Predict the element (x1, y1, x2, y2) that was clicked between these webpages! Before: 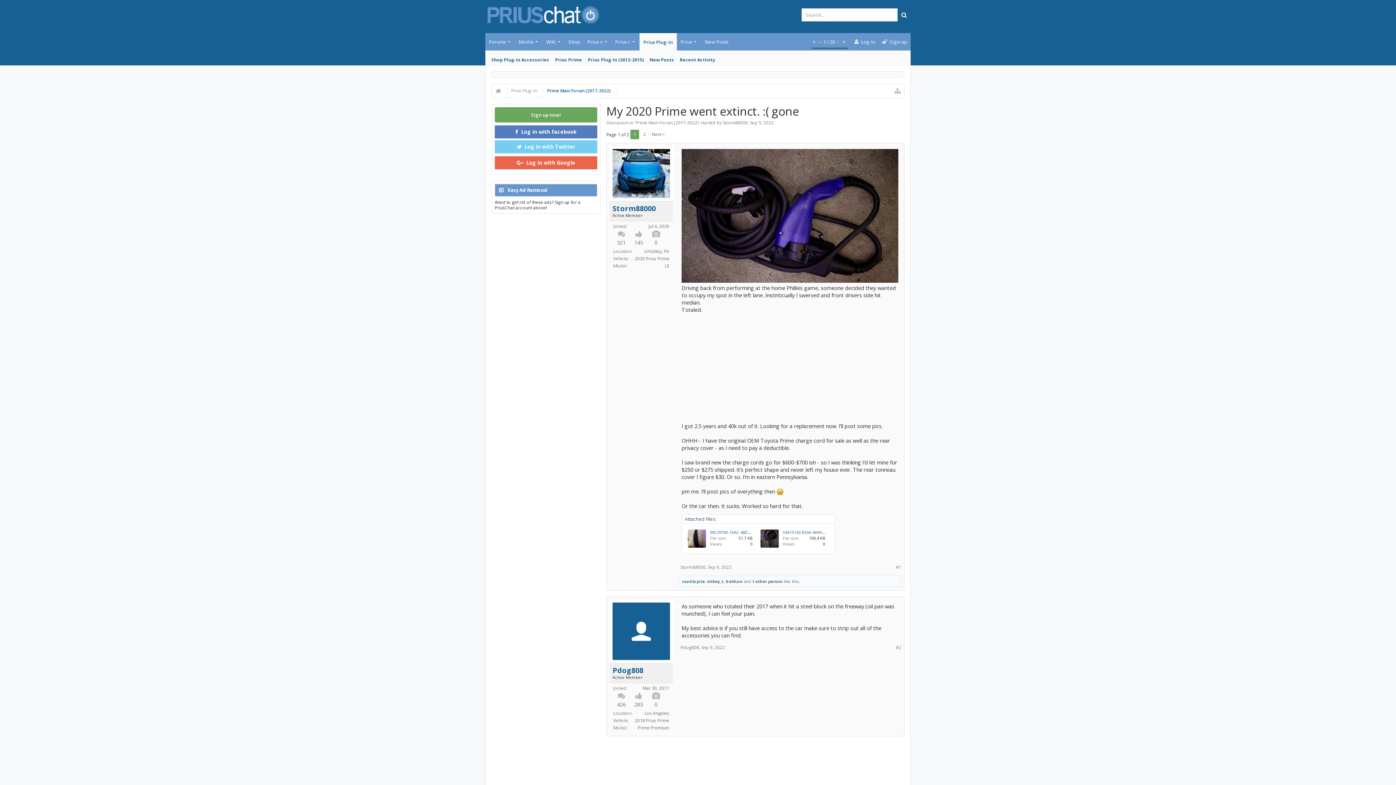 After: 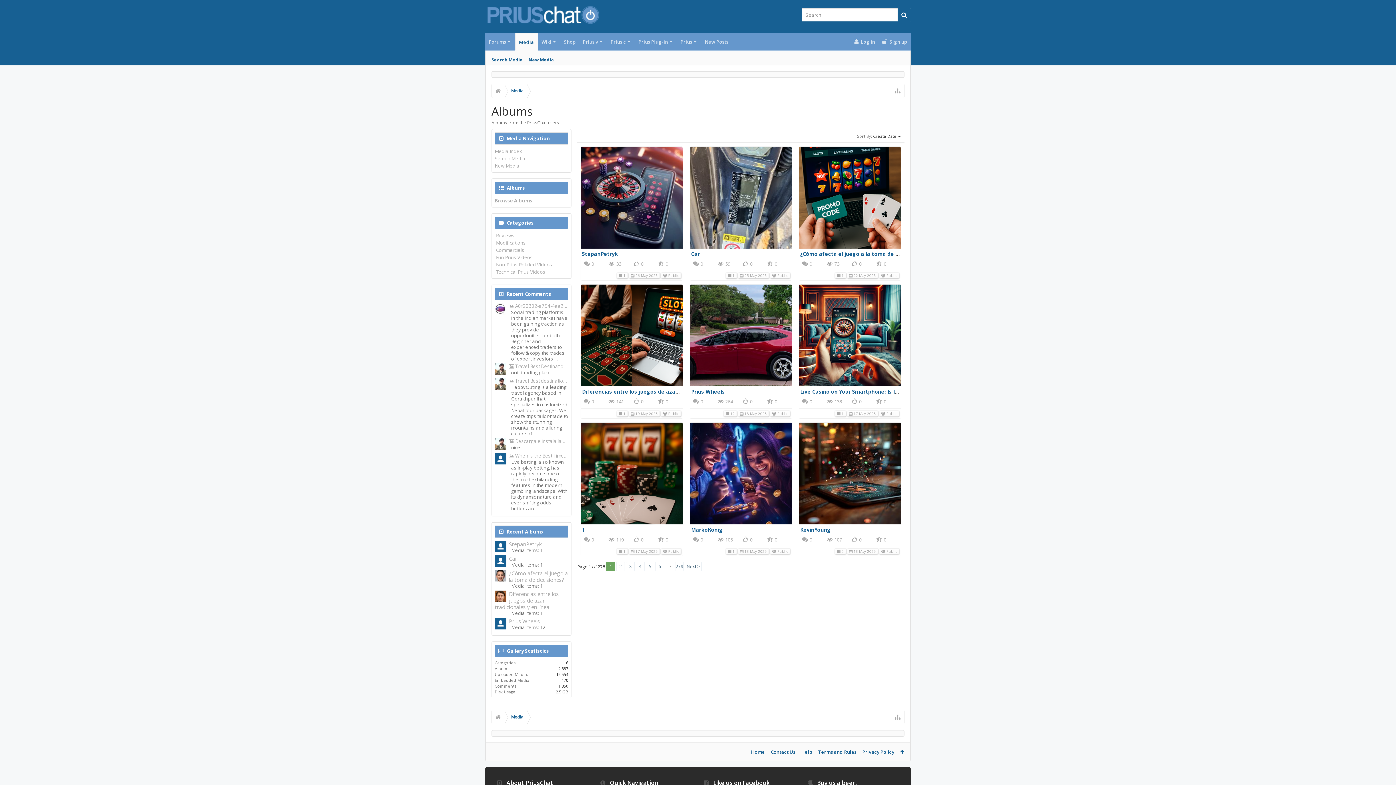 Action: bbox: (534, 33, 538, 50)